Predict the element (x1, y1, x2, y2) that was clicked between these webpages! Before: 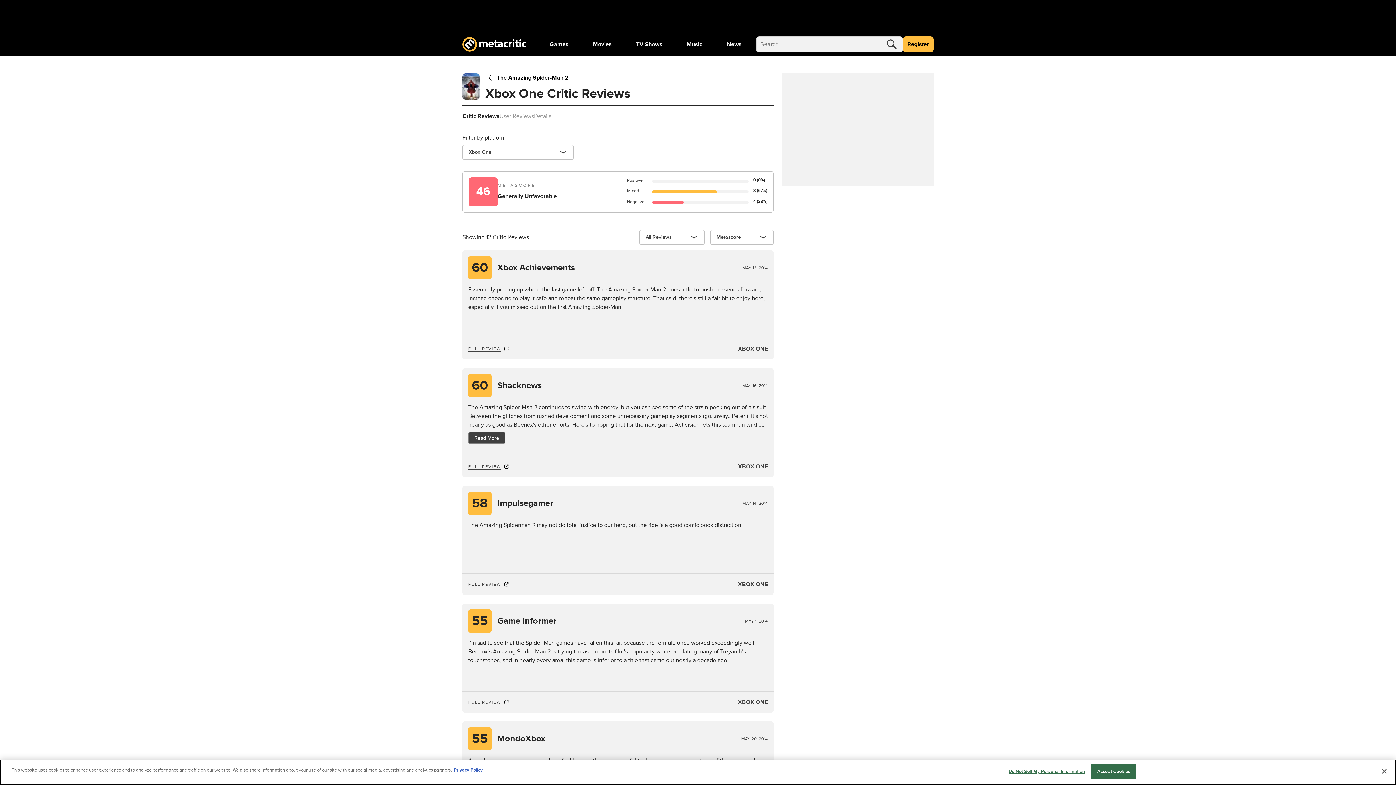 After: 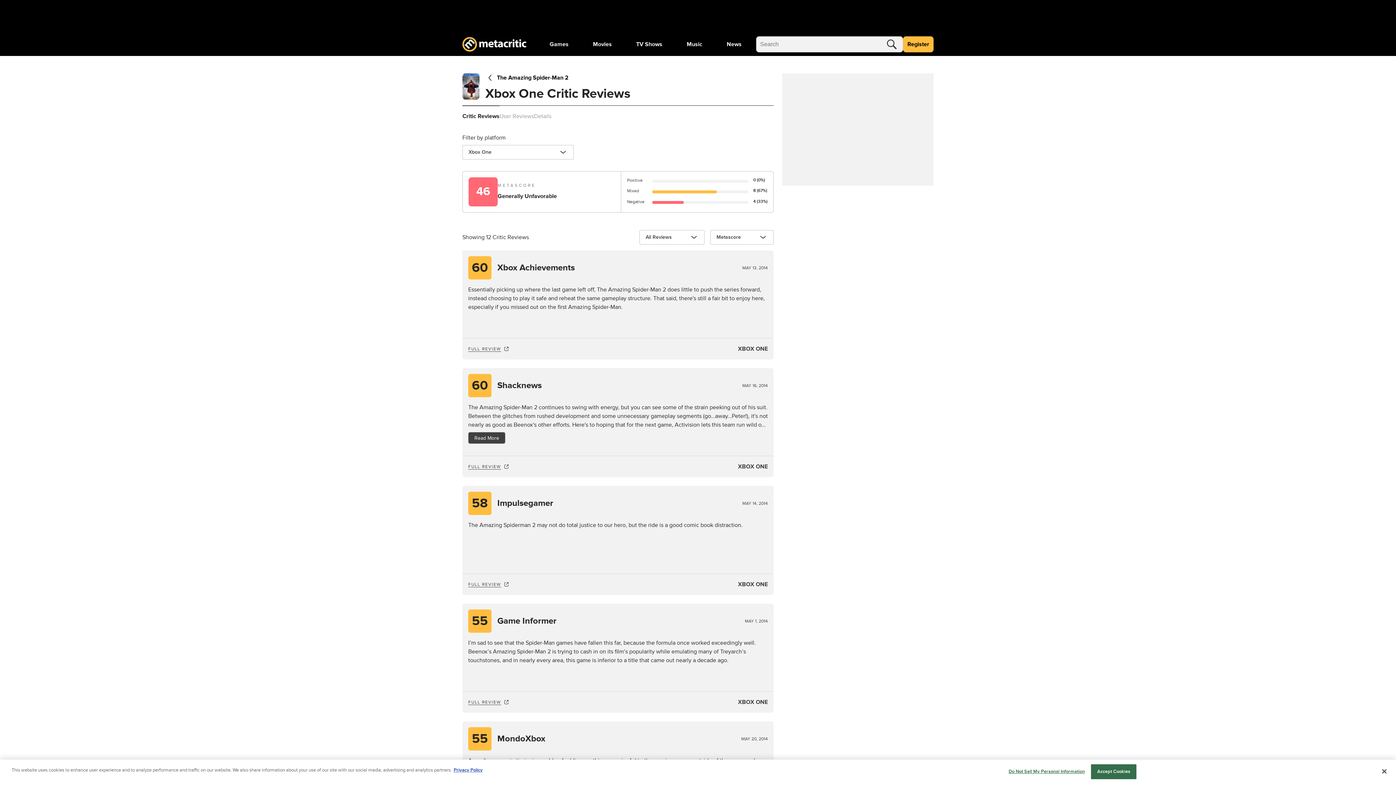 Action: bbox: (468, 256, 491, 279) label: 60